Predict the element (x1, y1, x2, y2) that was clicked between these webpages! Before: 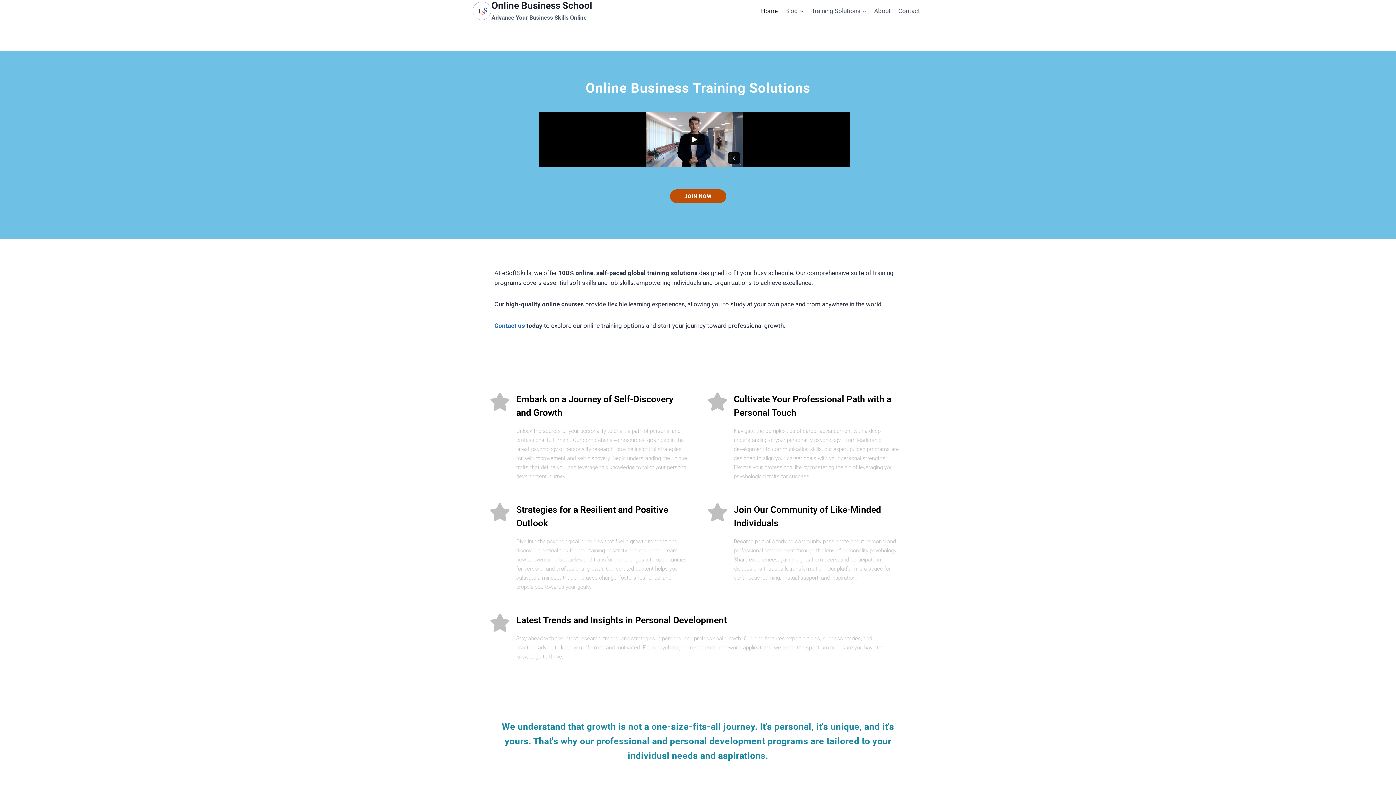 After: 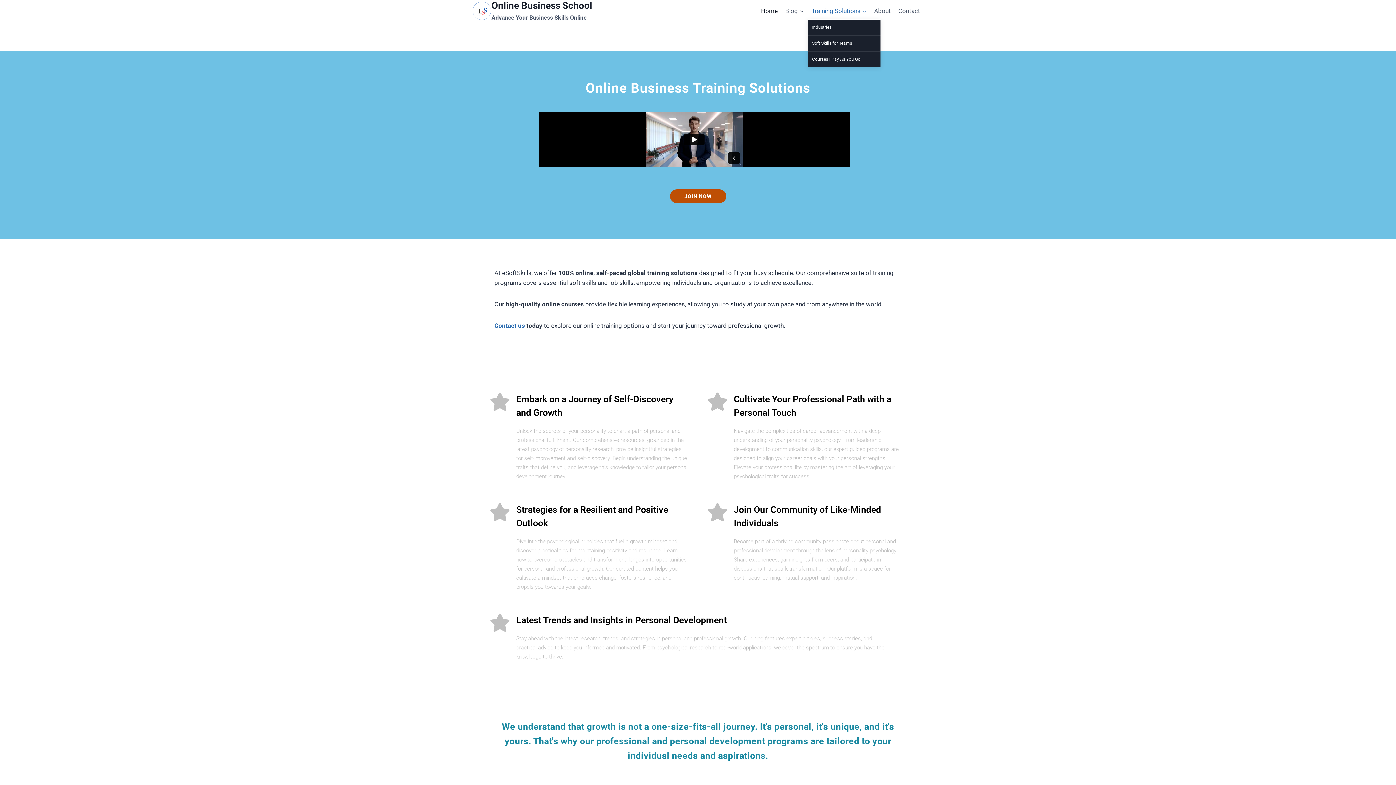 Action: bbox: (807, 2, 870, 19) label: Training Solutions